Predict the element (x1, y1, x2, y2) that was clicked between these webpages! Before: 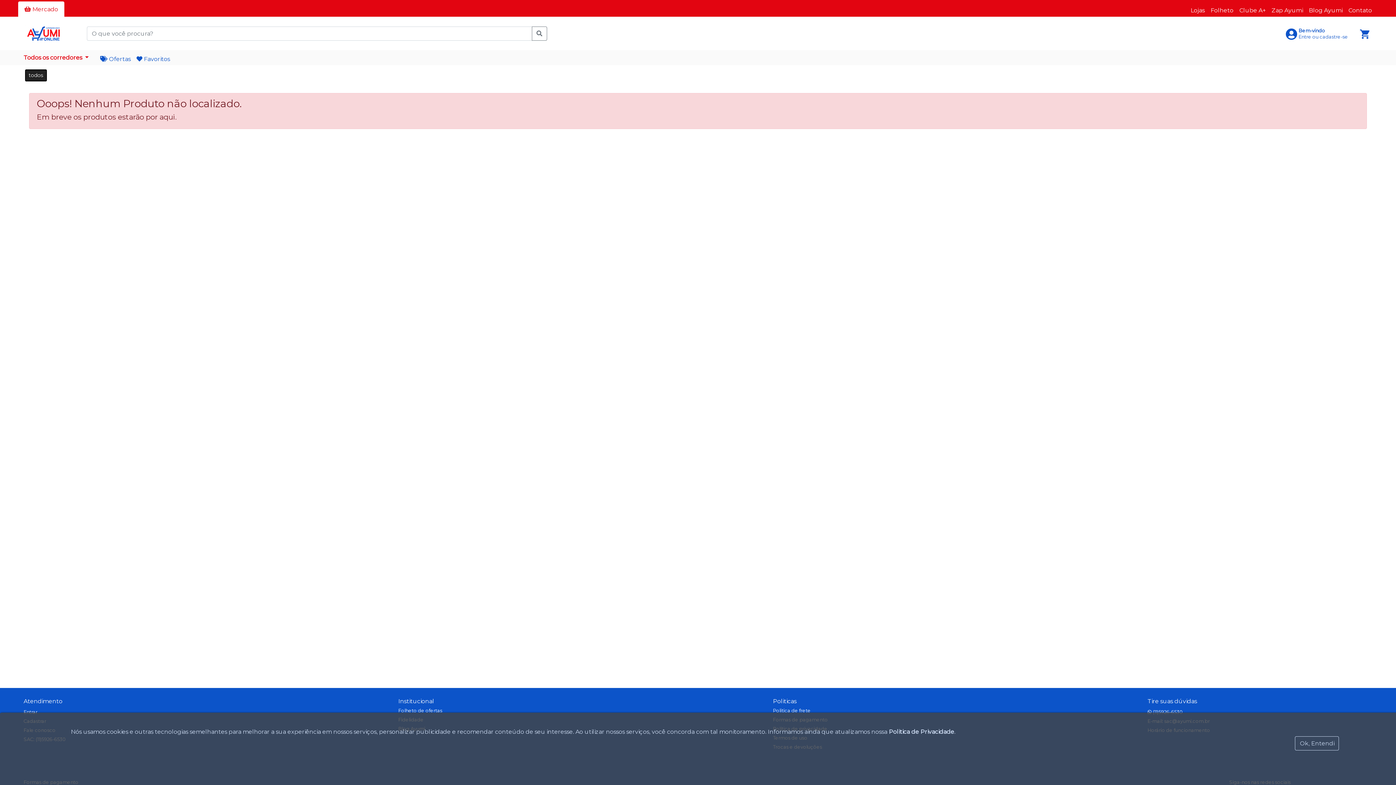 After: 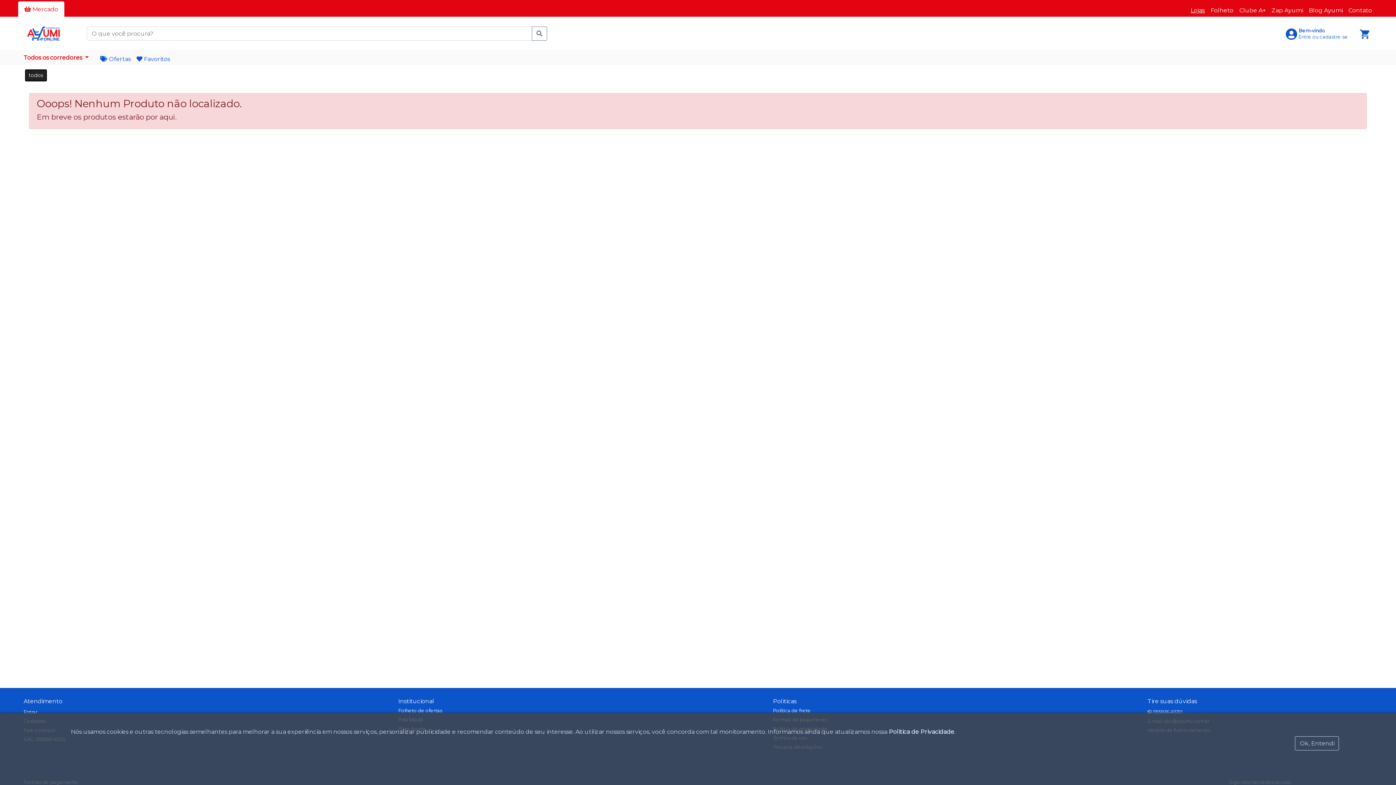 Action: label: Lojas bbox: (1190, 6, 1205, 13)